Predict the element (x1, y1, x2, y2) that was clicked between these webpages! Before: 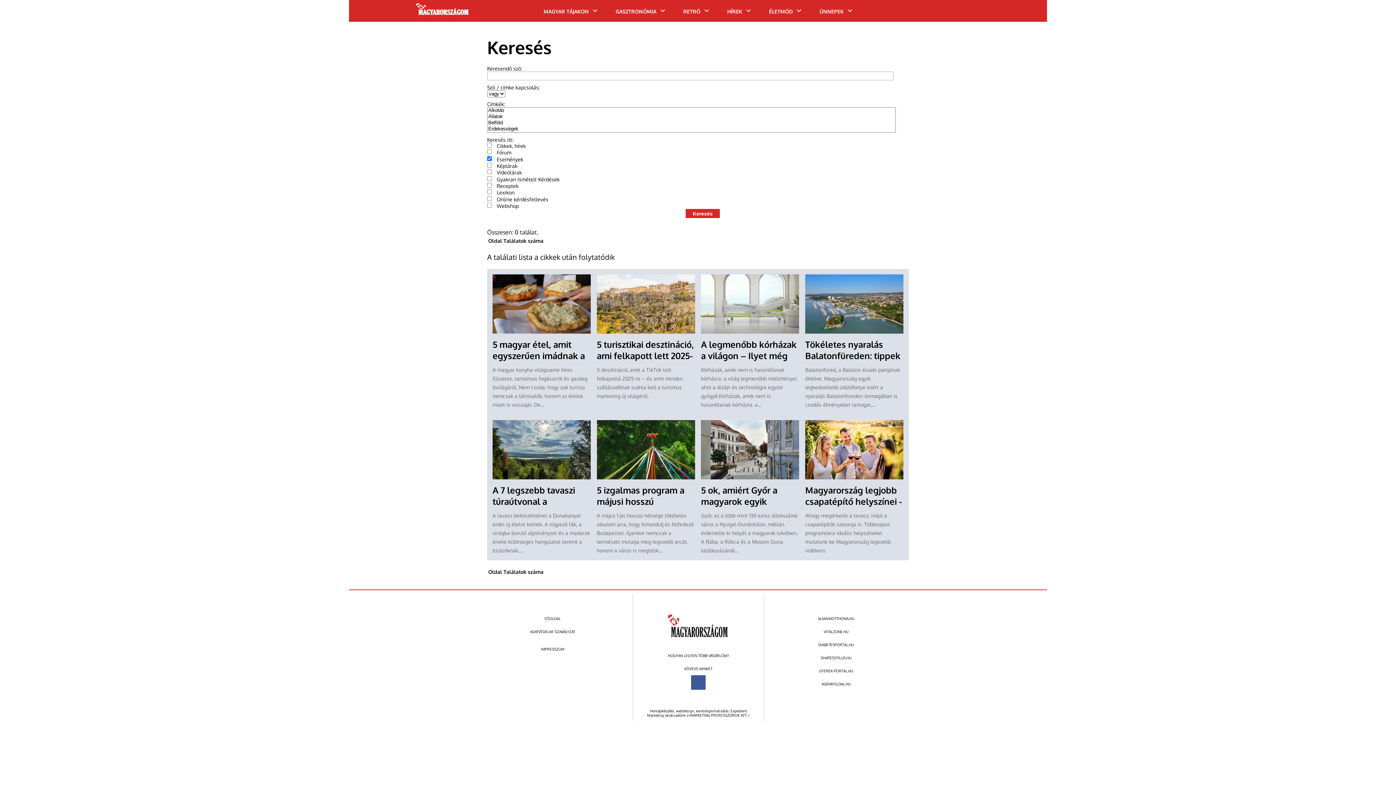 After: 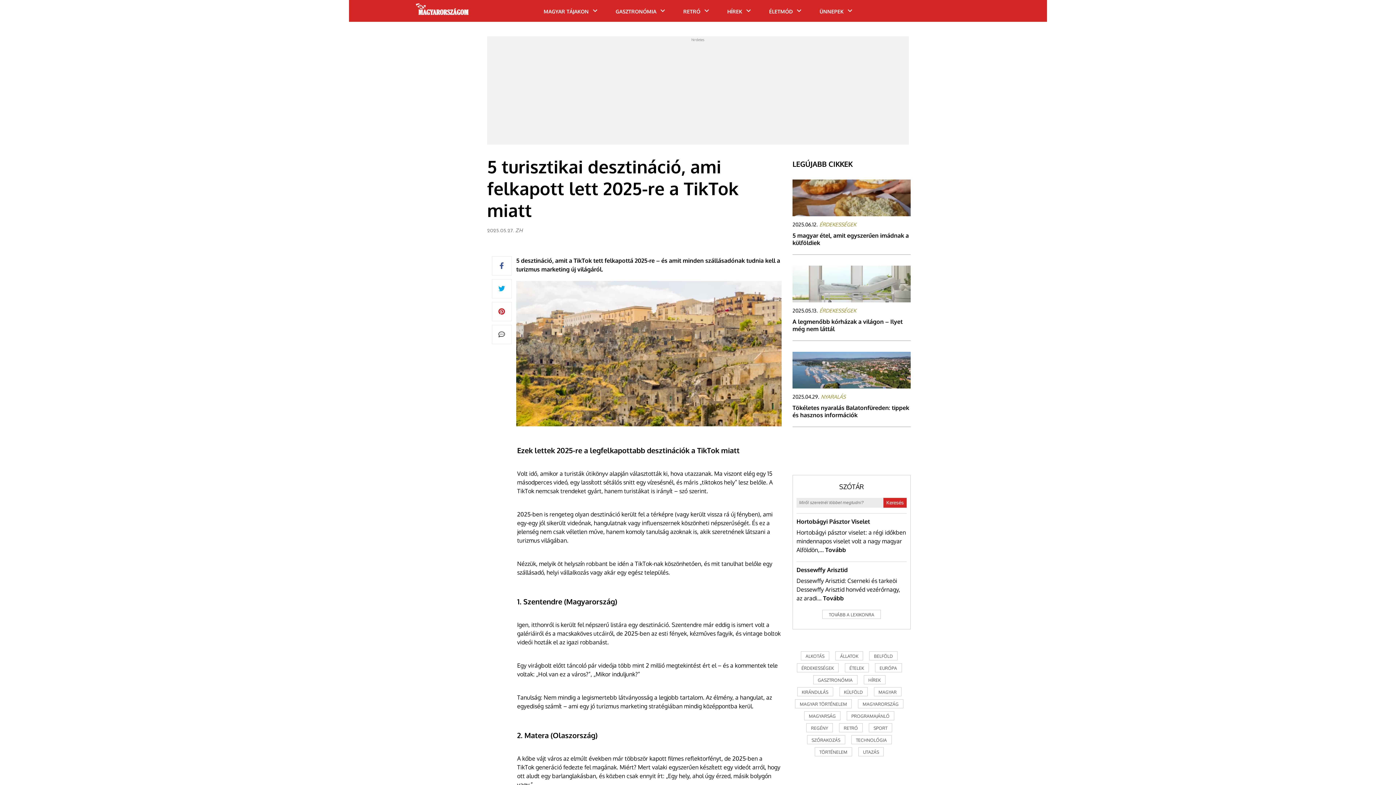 Action: bbox: (596, 274, 695, 334)